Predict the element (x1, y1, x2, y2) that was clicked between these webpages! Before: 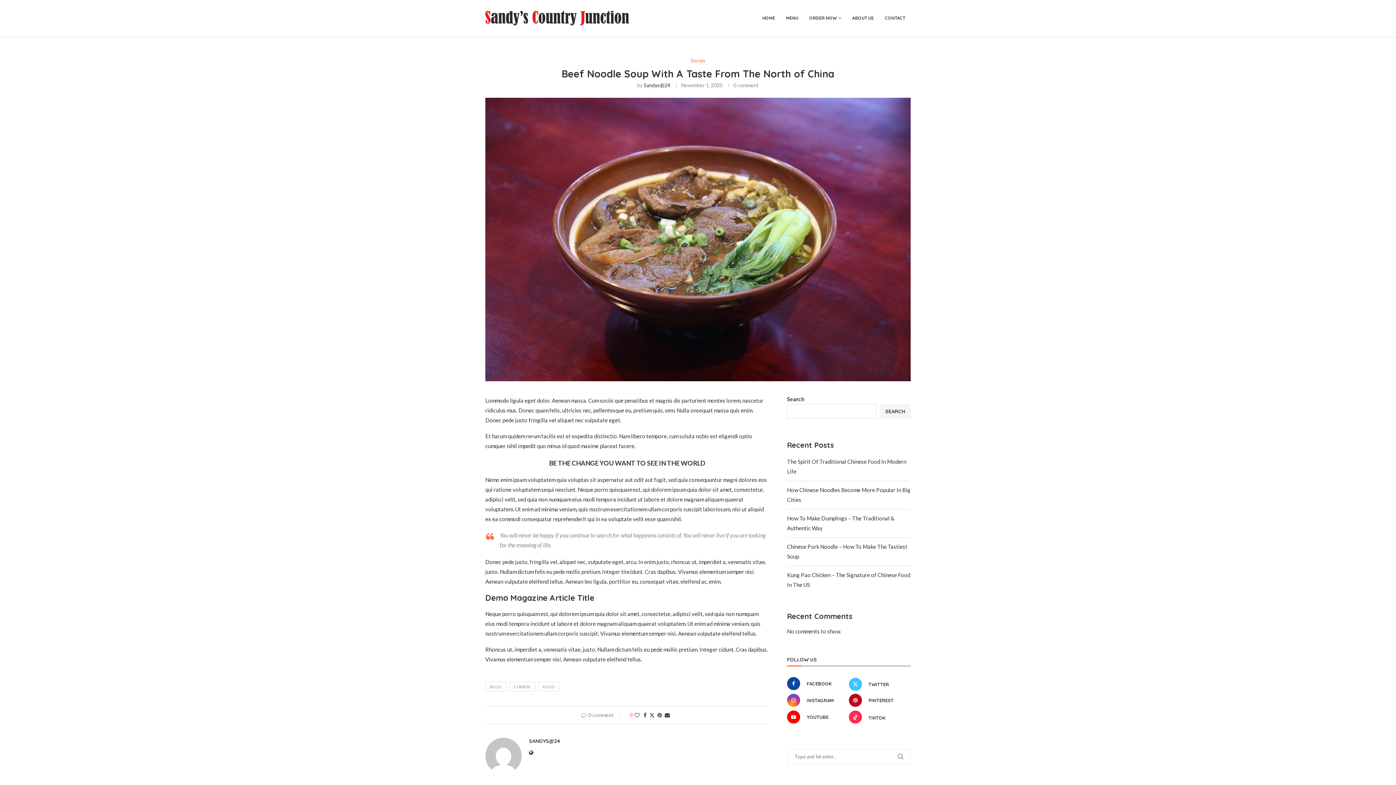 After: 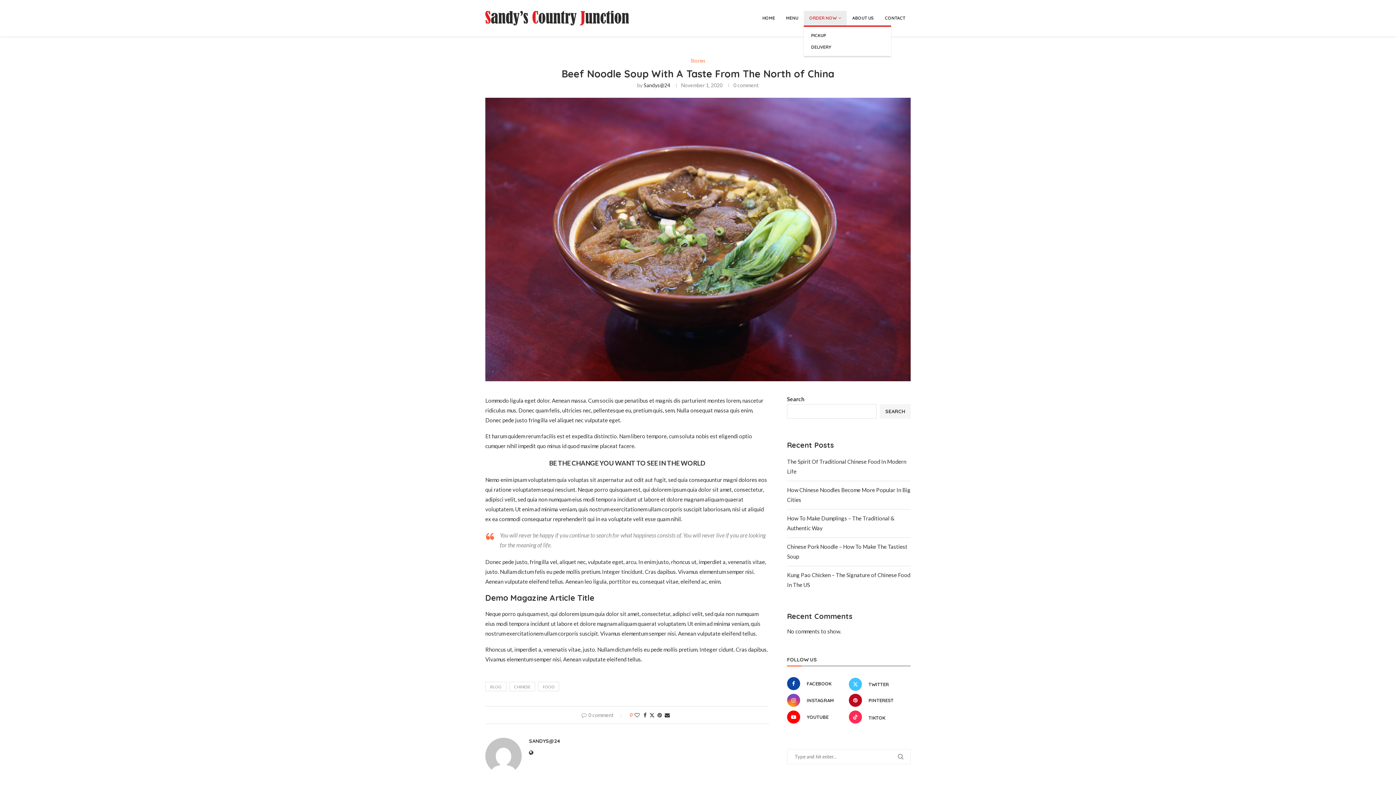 Action: label: ORDER NOW bbox: (804, 10, 846, 25)